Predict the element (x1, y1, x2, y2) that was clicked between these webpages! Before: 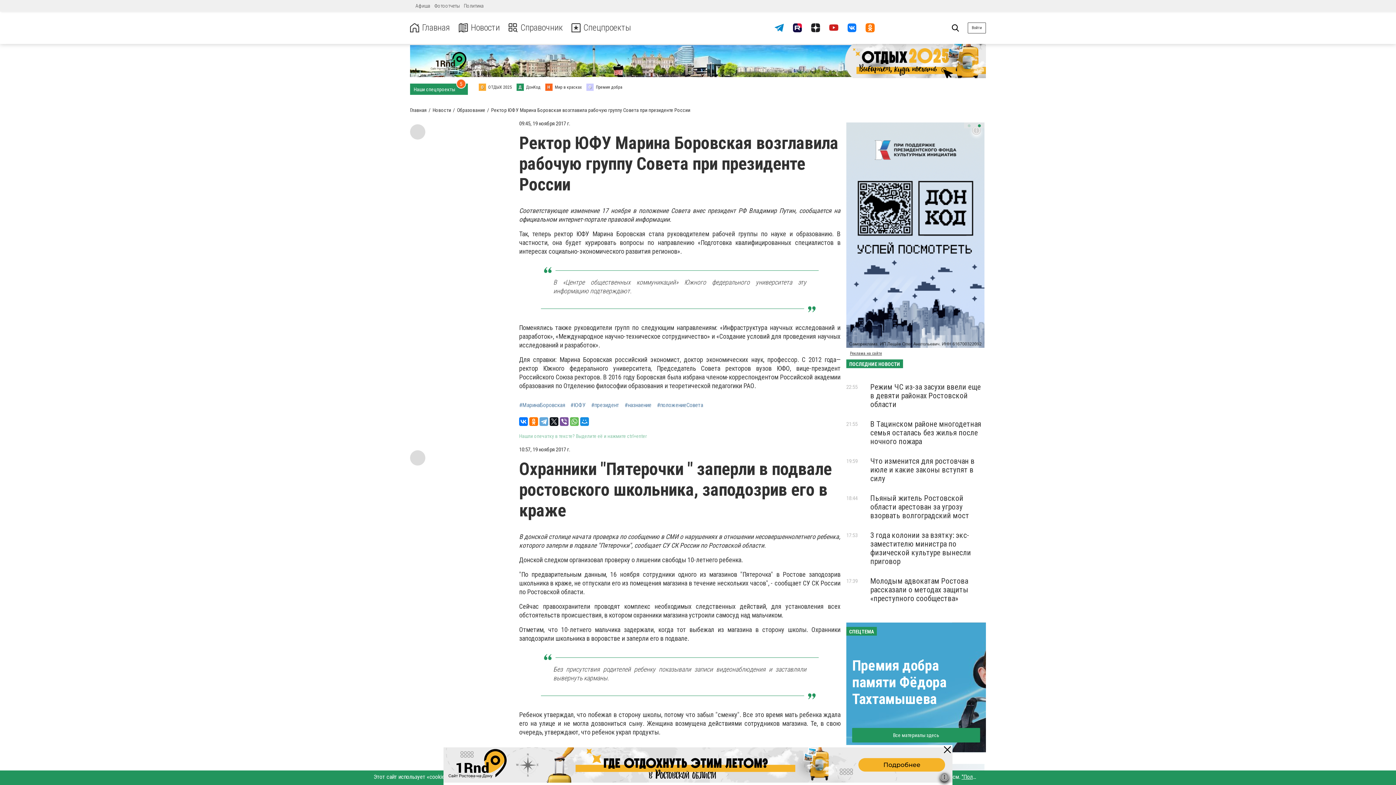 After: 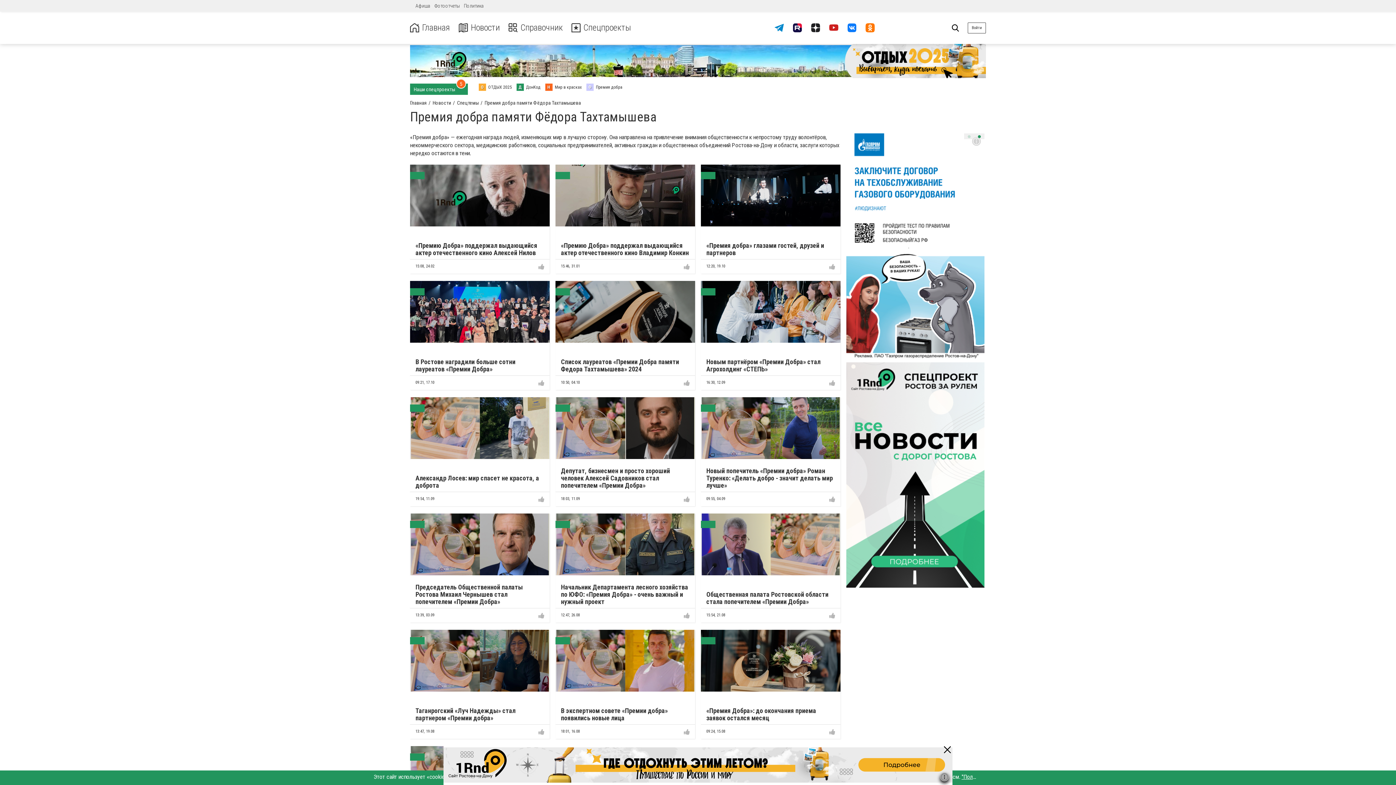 Action: bbox: (586, 83, 622, 90) label: Ф Премия добра